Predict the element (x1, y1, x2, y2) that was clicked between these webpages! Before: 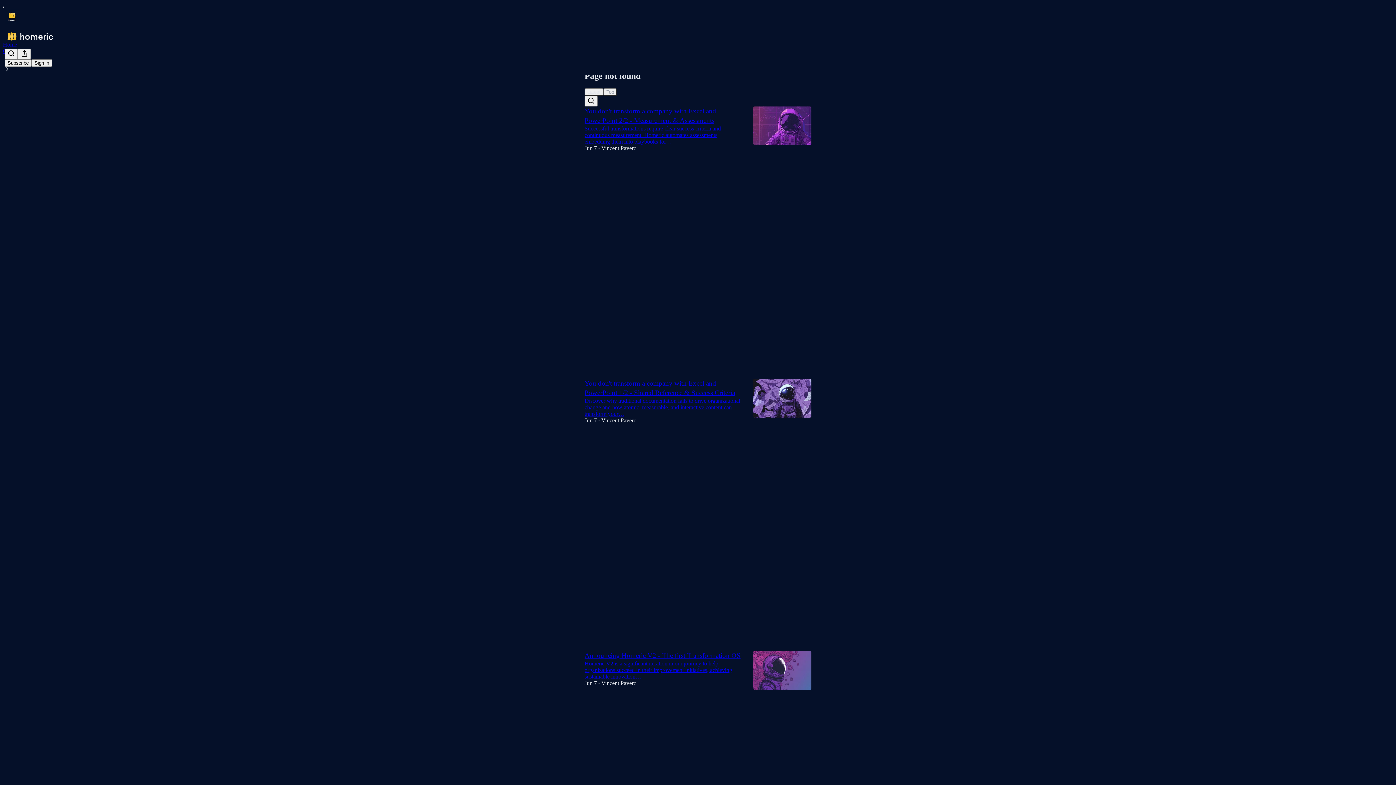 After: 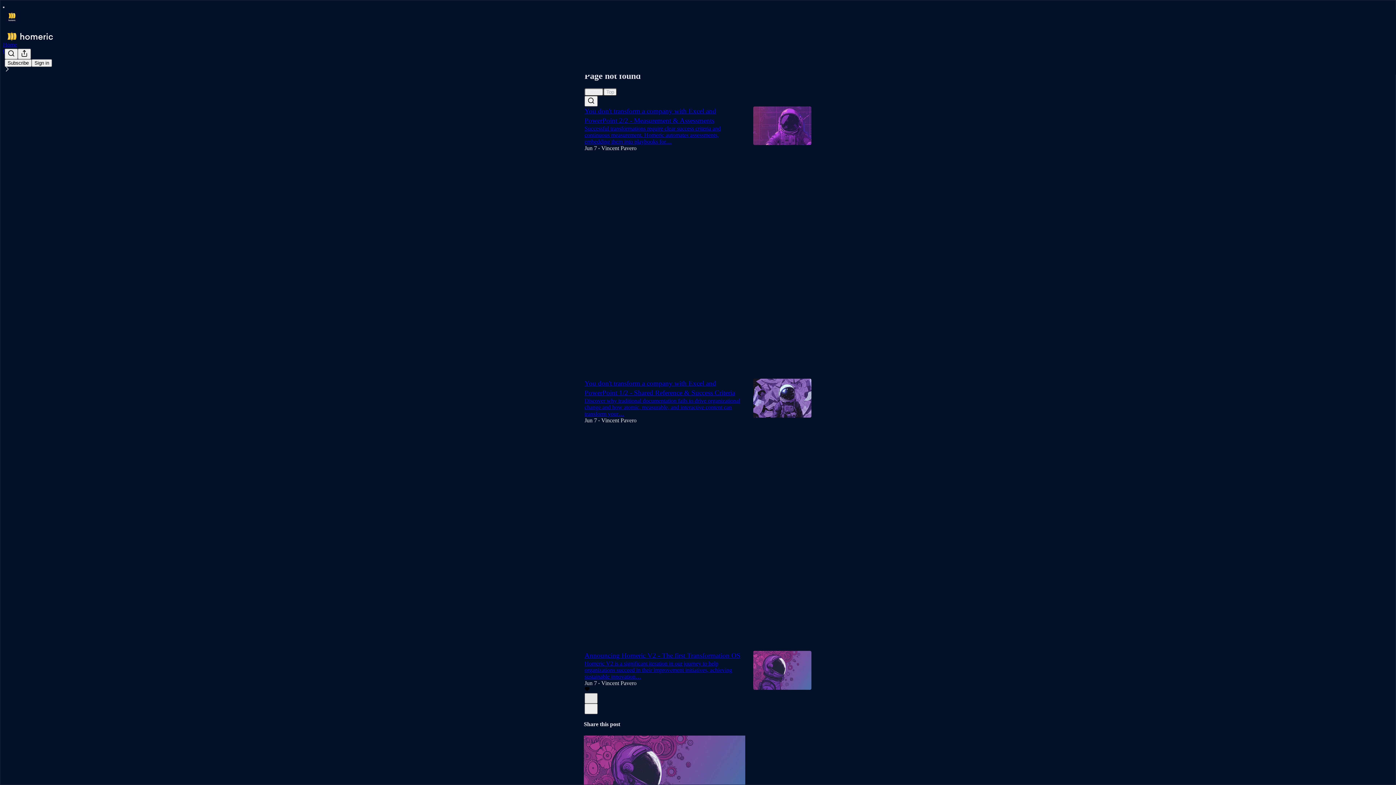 Action: label: X bbox: (584, 693, 597, 704)